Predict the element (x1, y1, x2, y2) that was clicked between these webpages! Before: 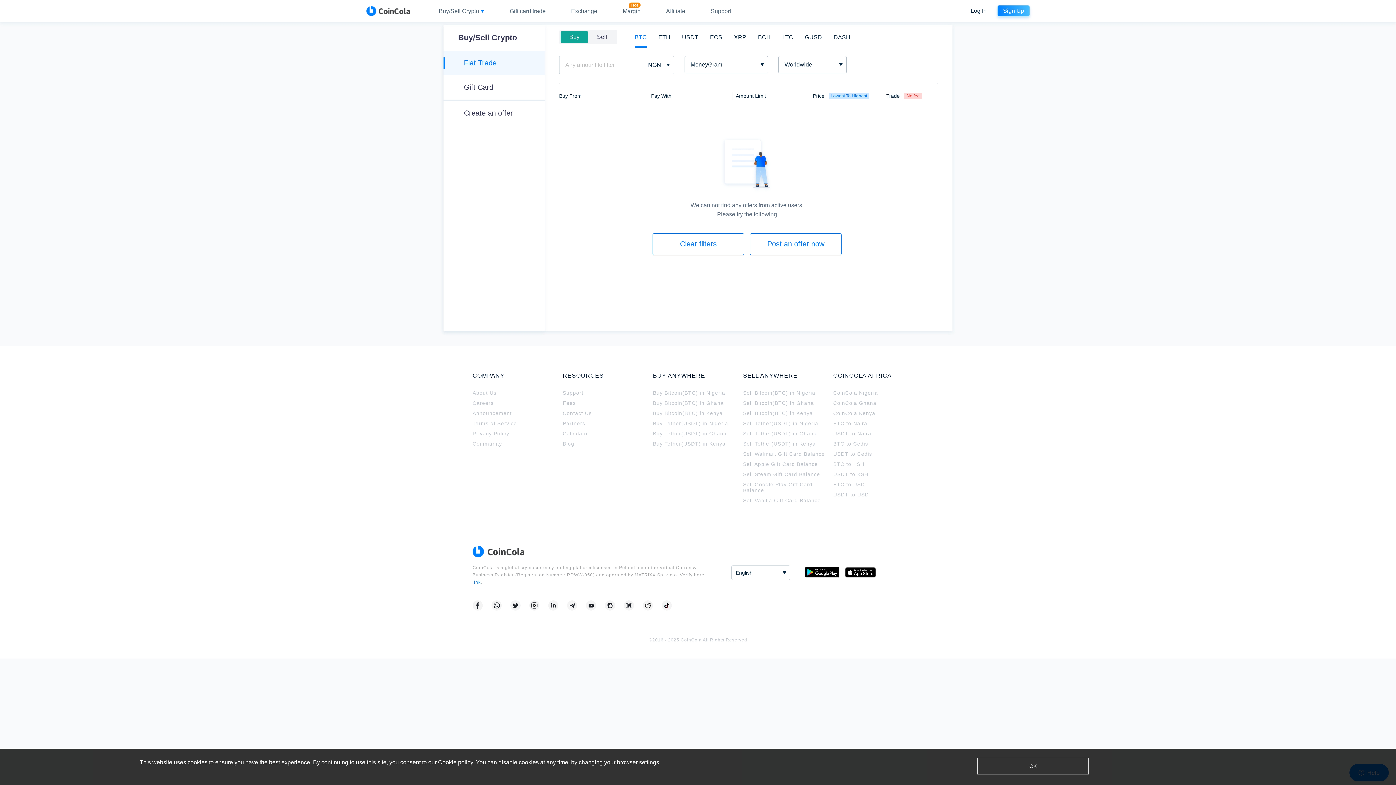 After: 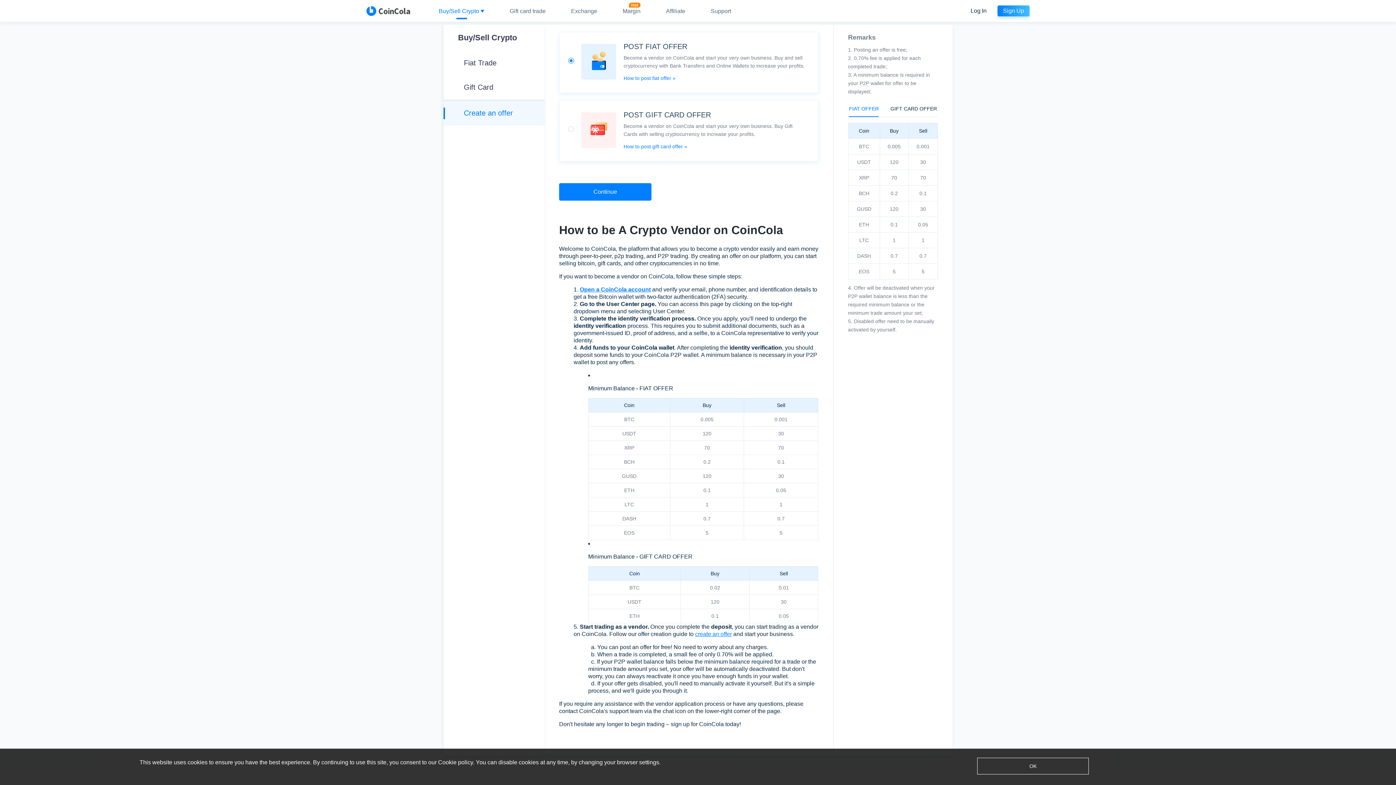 Action: bbox: (750, 233, 841, 255) label: Post an offer now